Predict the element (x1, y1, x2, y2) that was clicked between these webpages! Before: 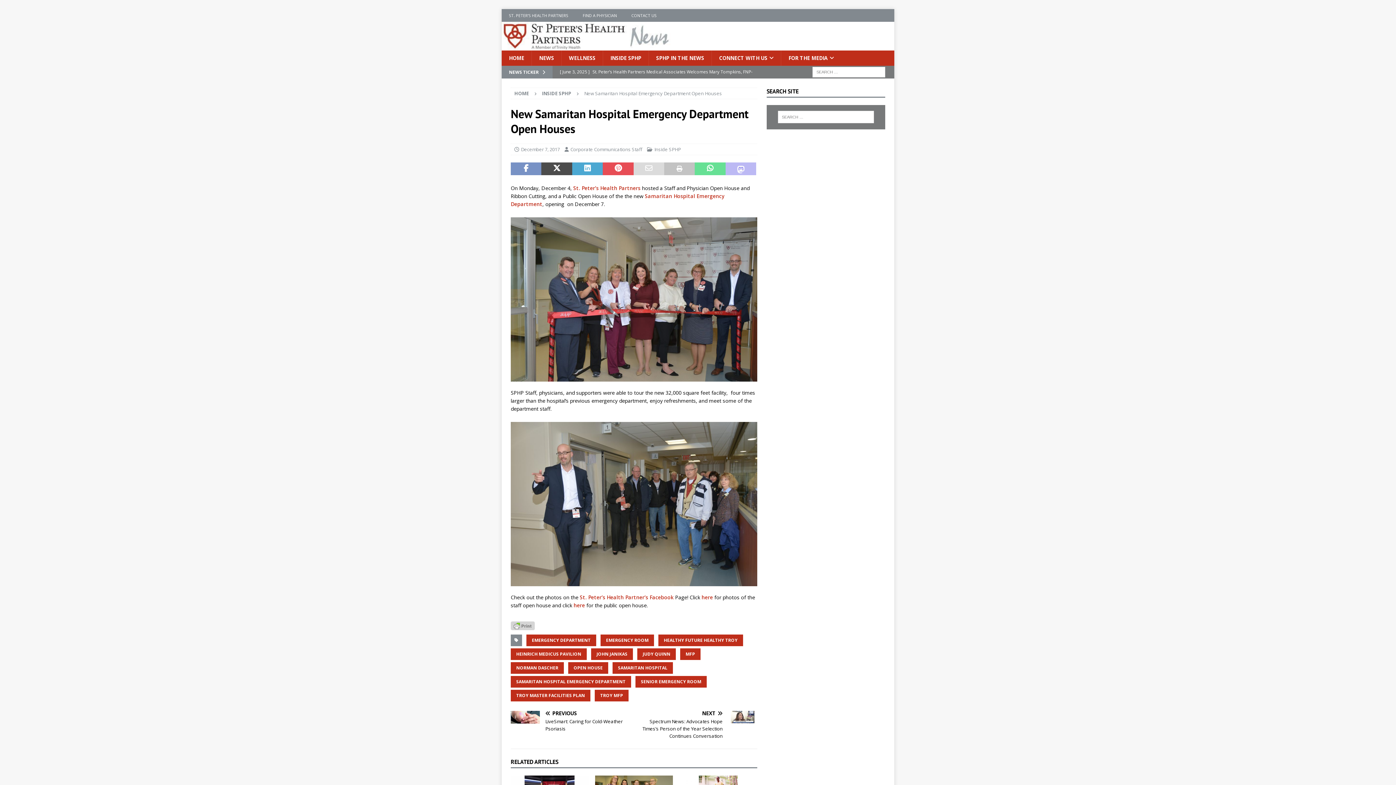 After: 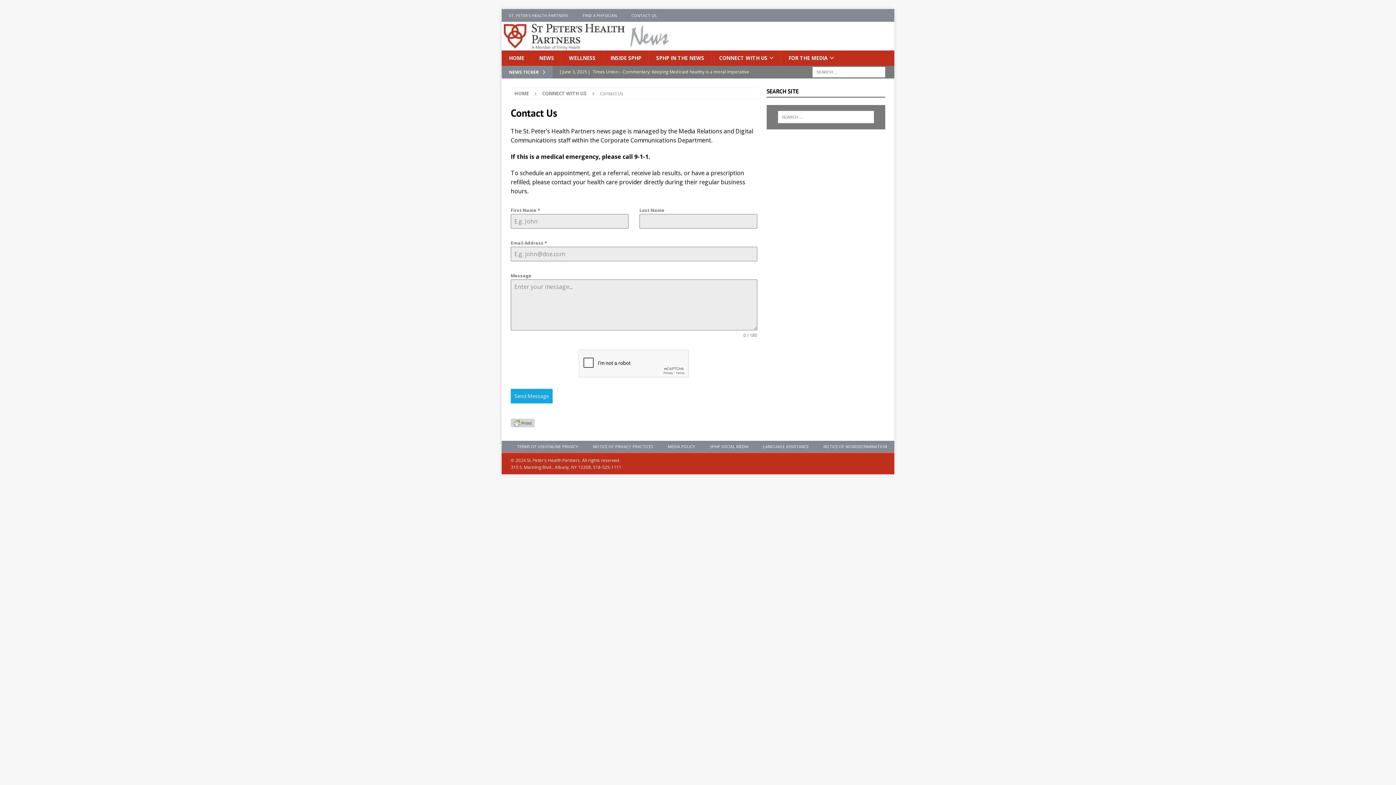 Action: label: CONTACT US bbox: (624, 9, 664, 21)